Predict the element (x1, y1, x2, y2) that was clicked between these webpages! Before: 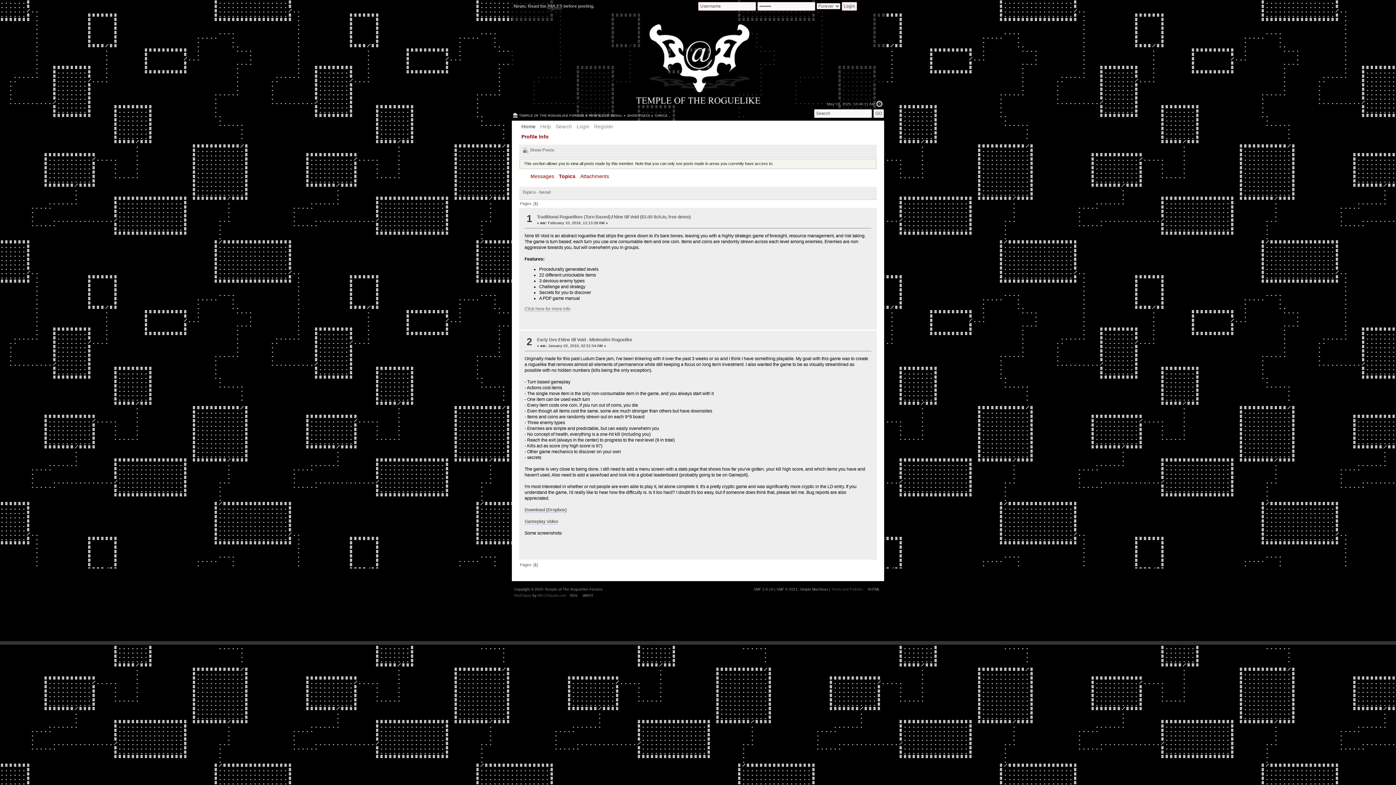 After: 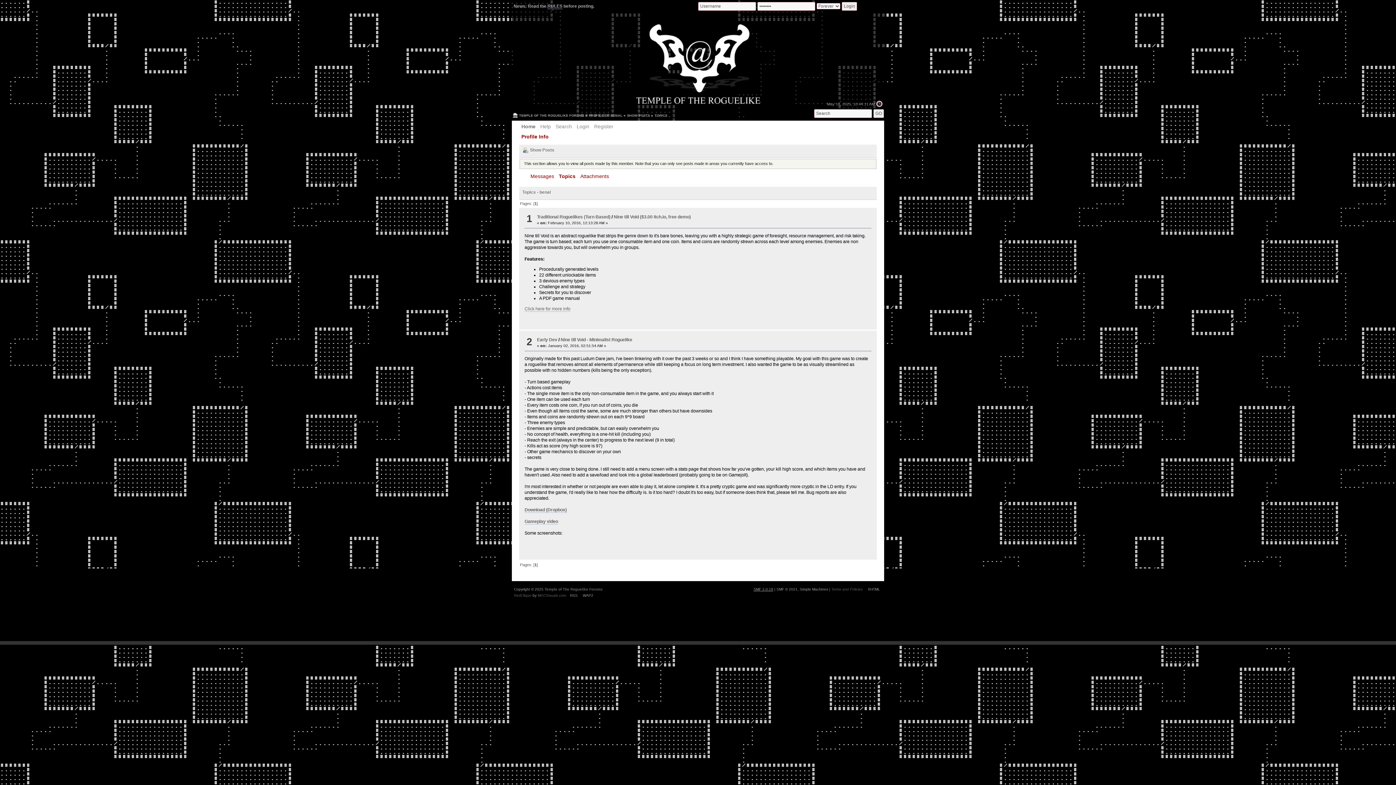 Action: label: SMF 2.0.19 bbox: (753, 587, 773, 591)